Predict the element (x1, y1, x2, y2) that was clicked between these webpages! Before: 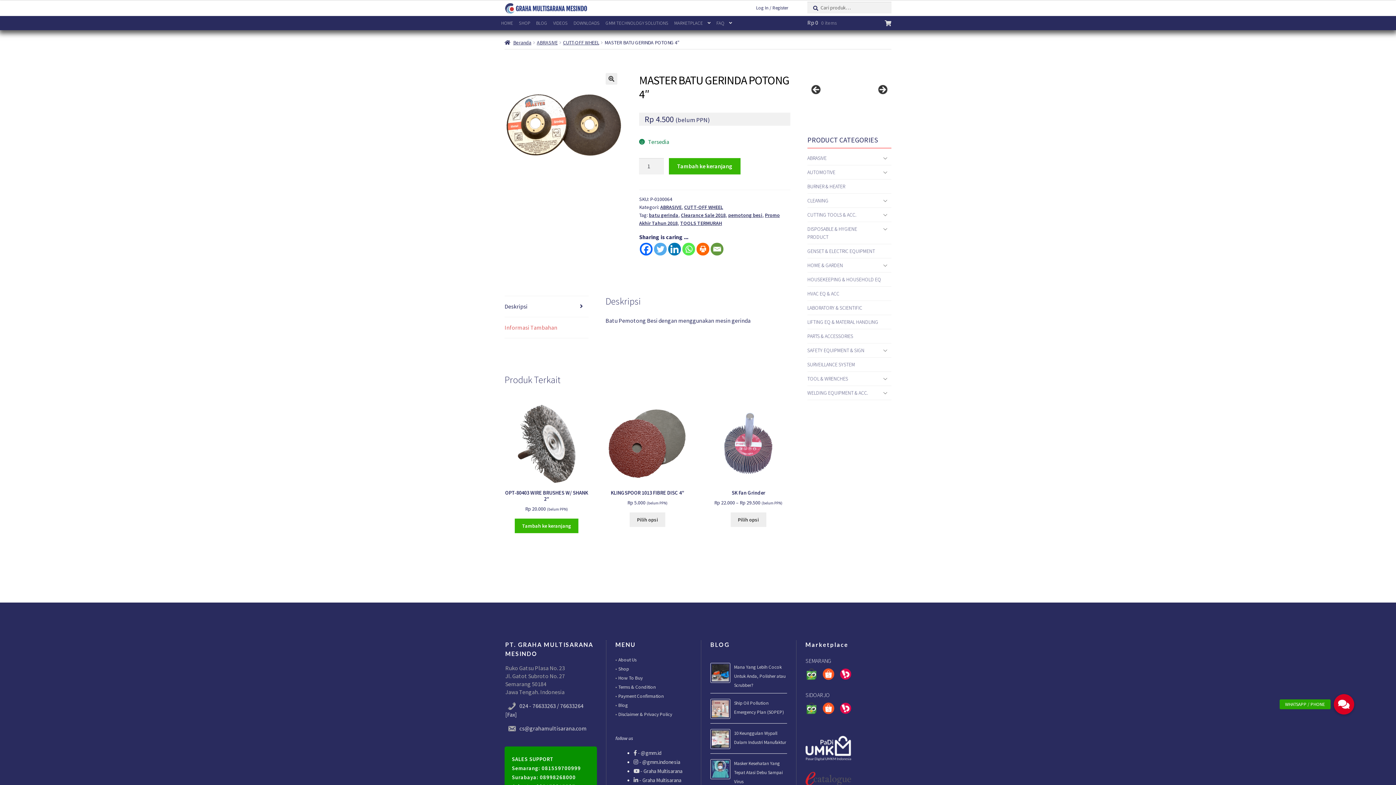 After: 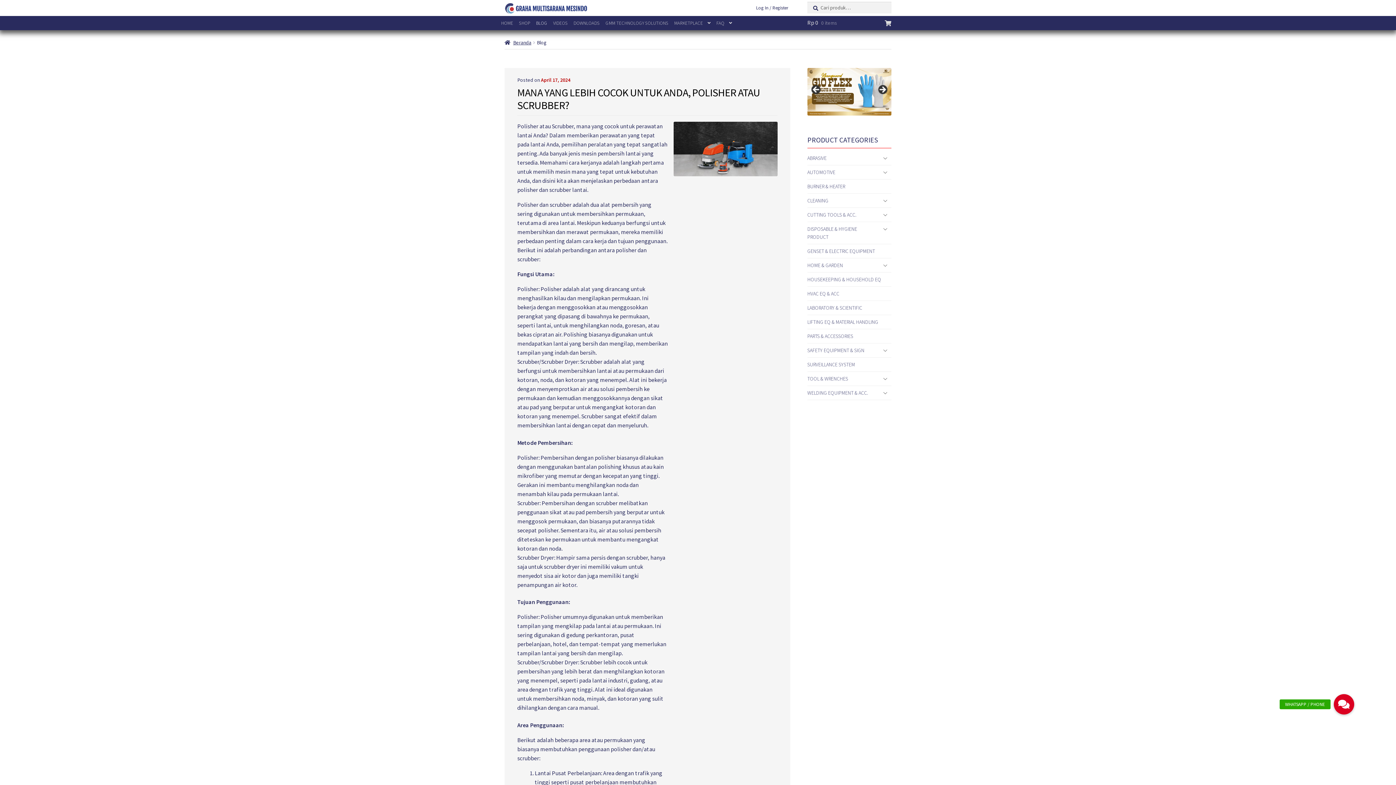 Action: label: BLOG bbox: (533, 15, 549, 30)